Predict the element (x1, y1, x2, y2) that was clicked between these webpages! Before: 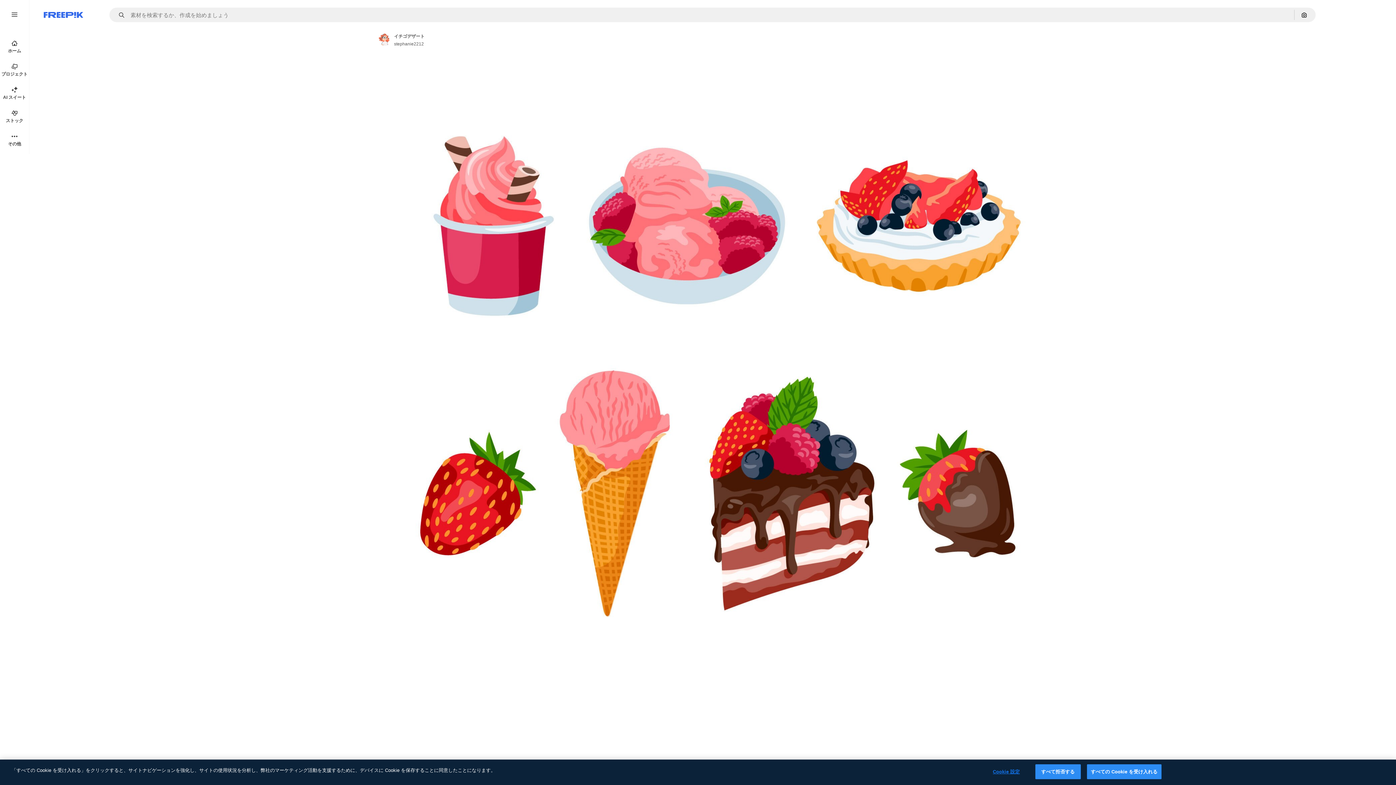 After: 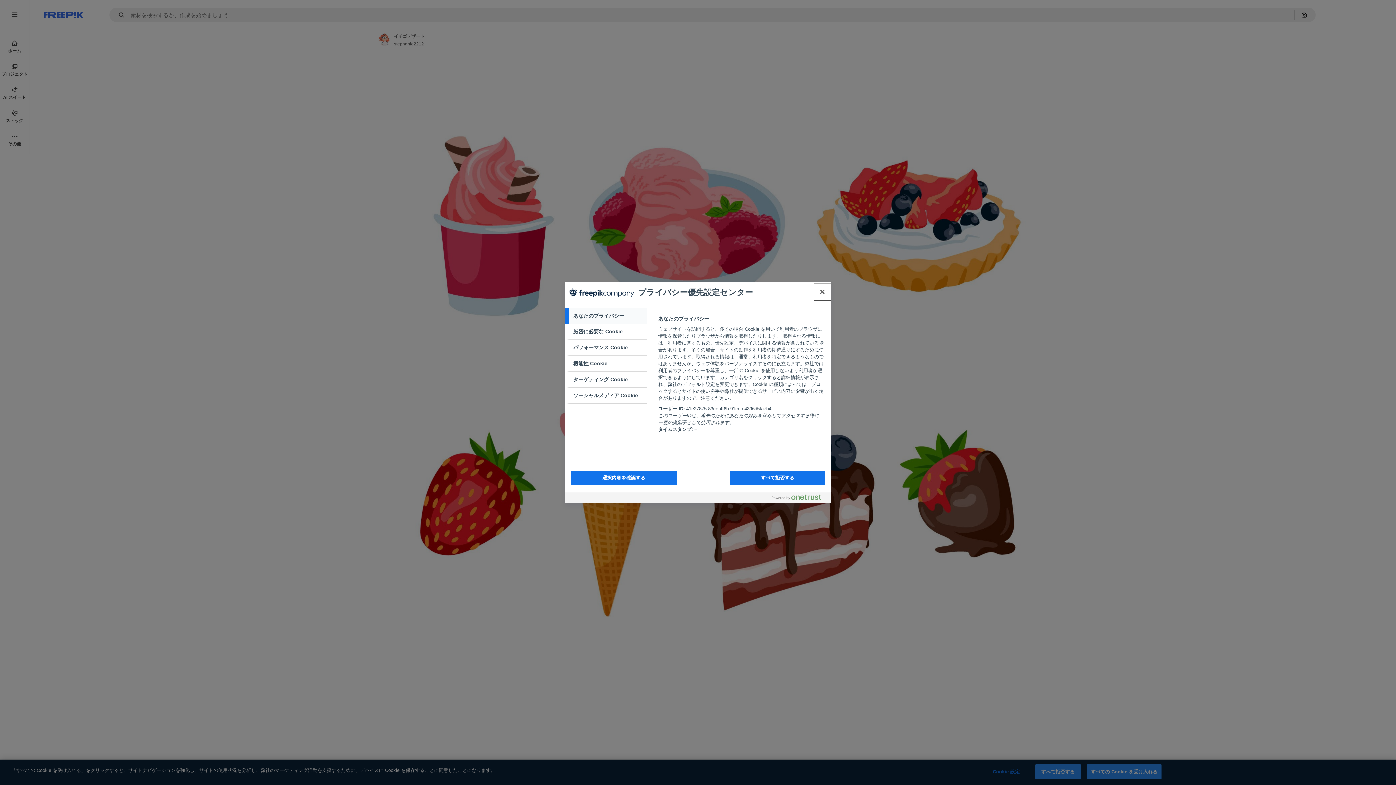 Action: bbox: (983, 765, 1029, 779) label: Cookie 設定